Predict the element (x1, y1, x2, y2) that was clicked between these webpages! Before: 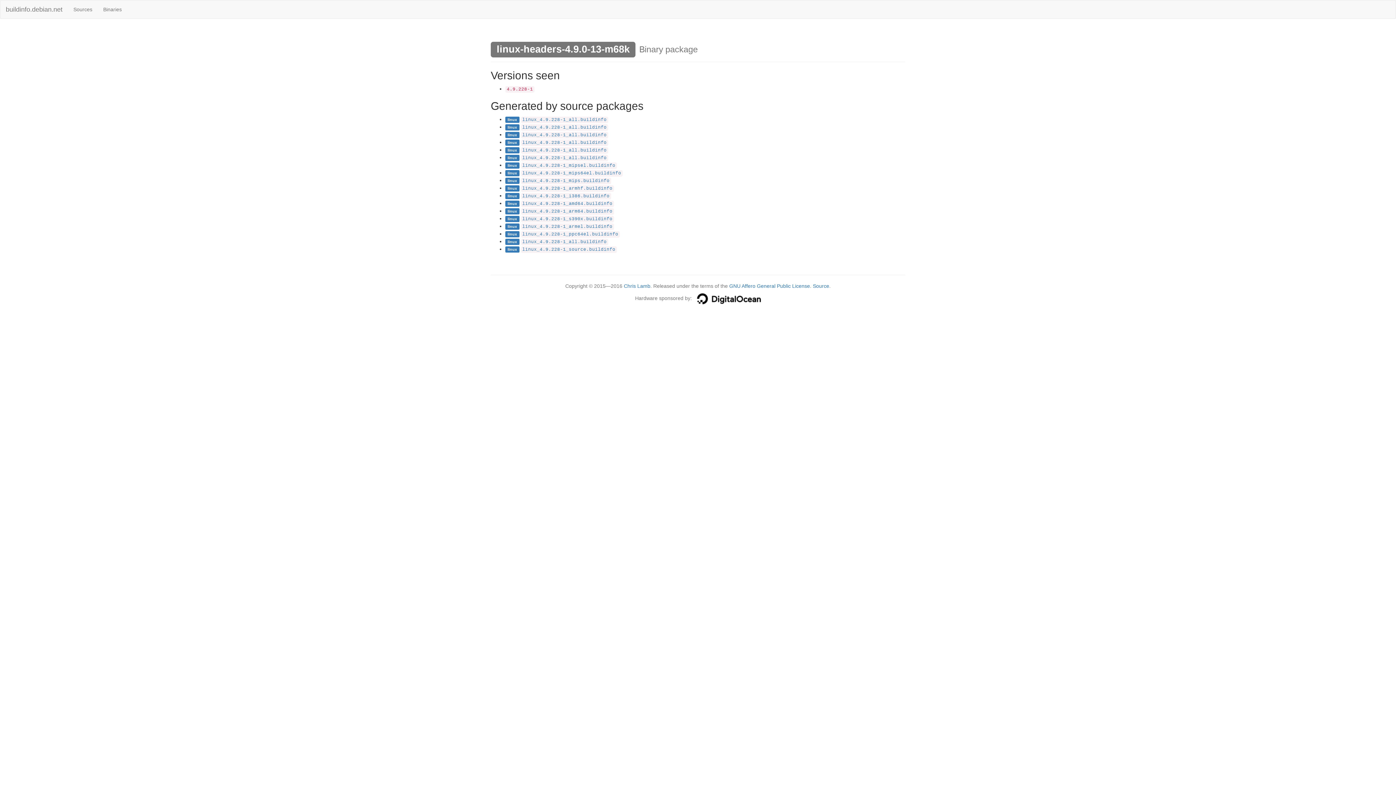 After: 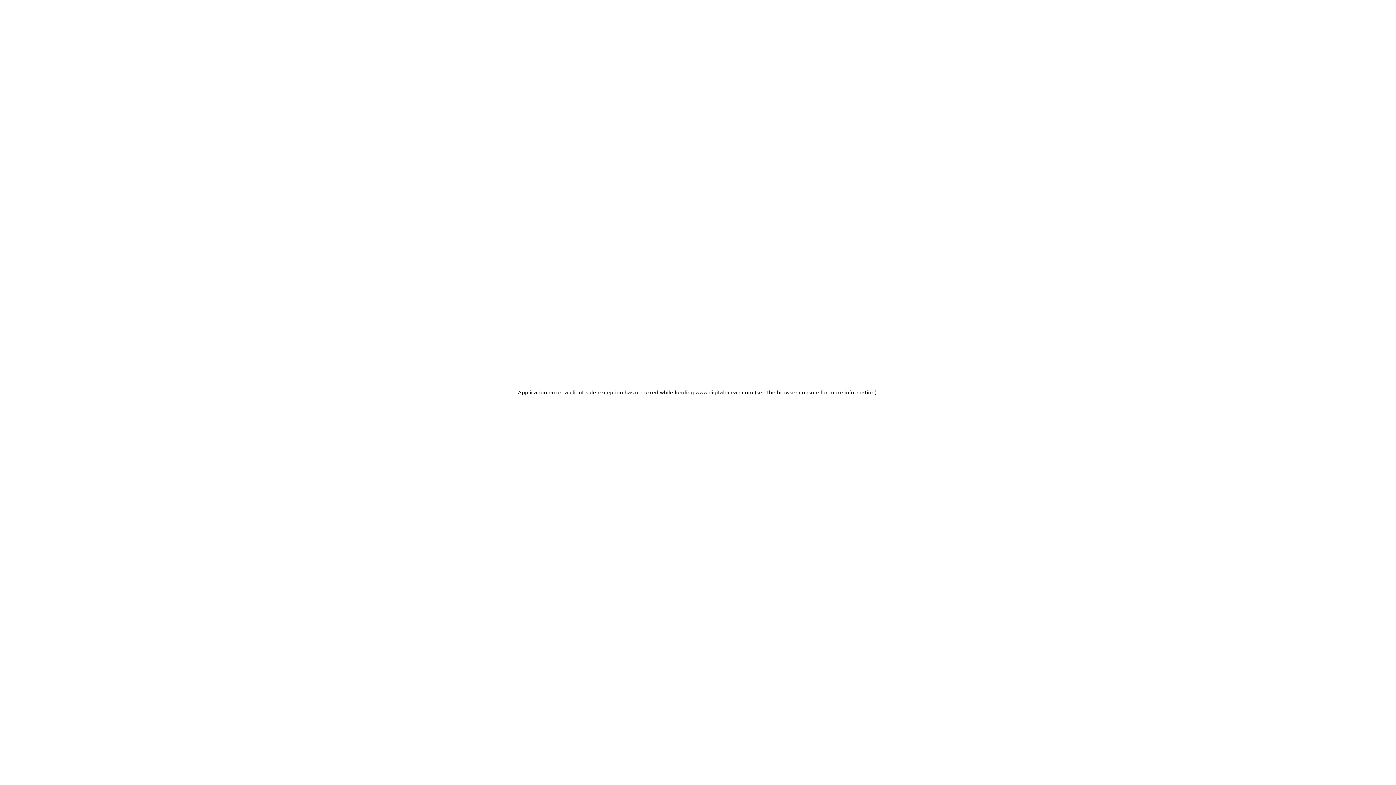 Action: bbox: (693, 295, 761, 301)